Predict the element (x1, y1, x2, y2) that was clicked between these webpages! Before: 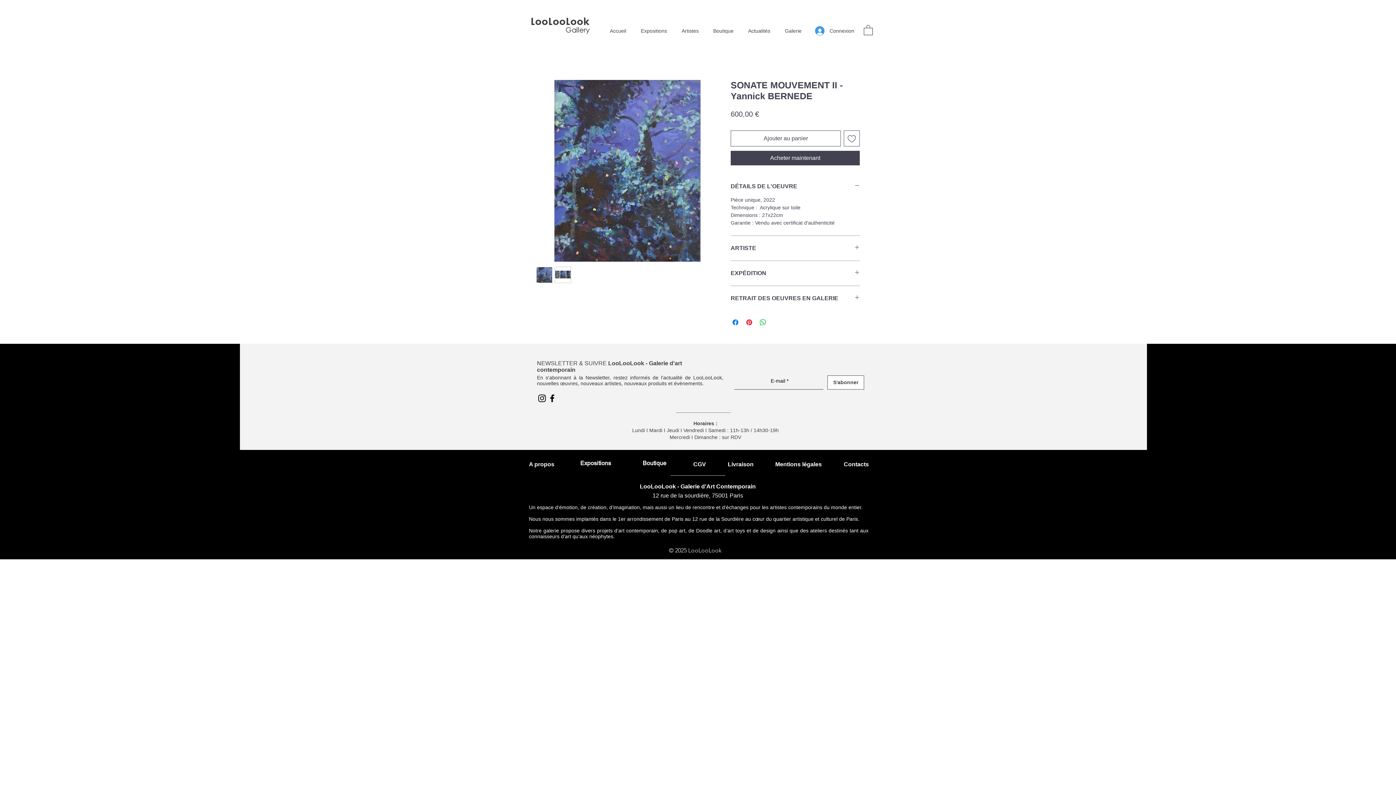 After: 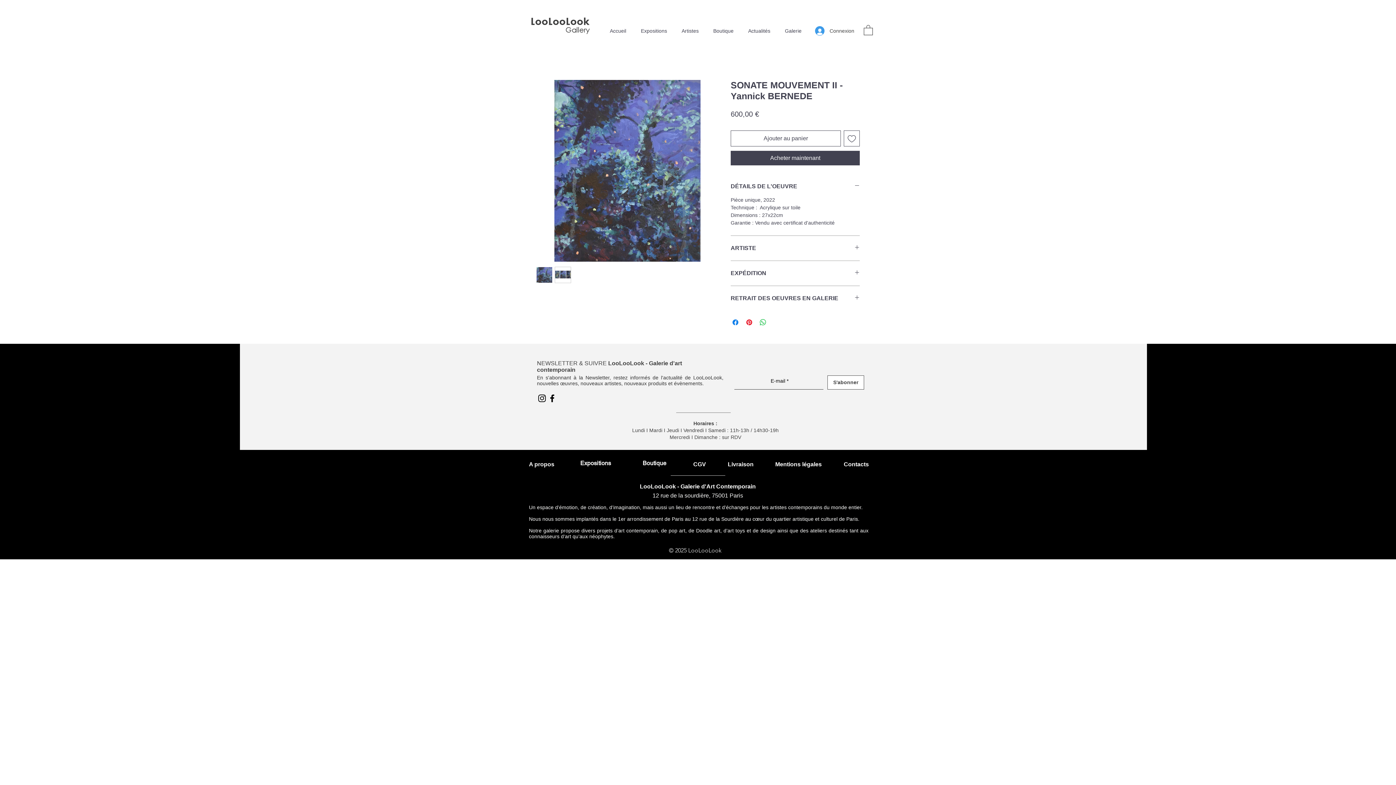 Action: bbox: (536, 266, 552, 283)